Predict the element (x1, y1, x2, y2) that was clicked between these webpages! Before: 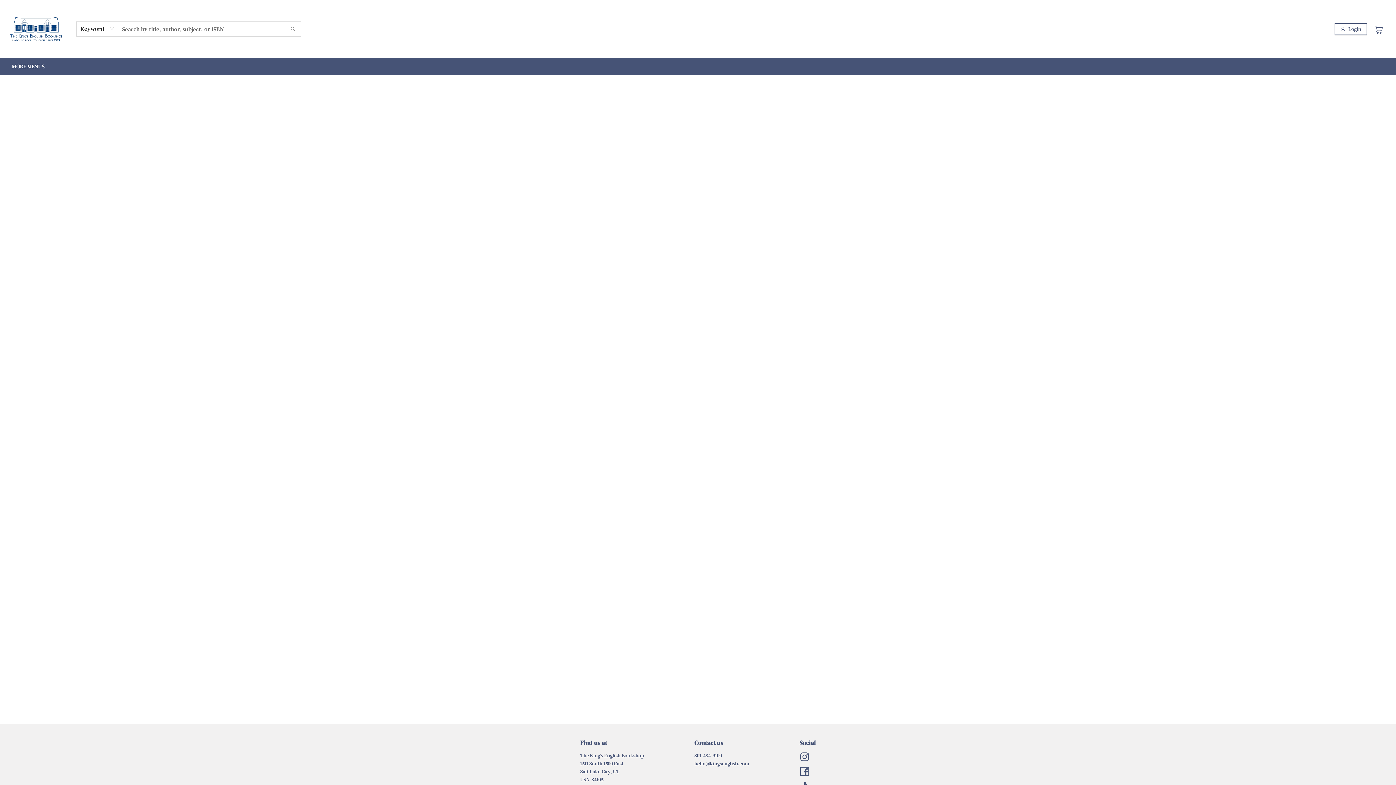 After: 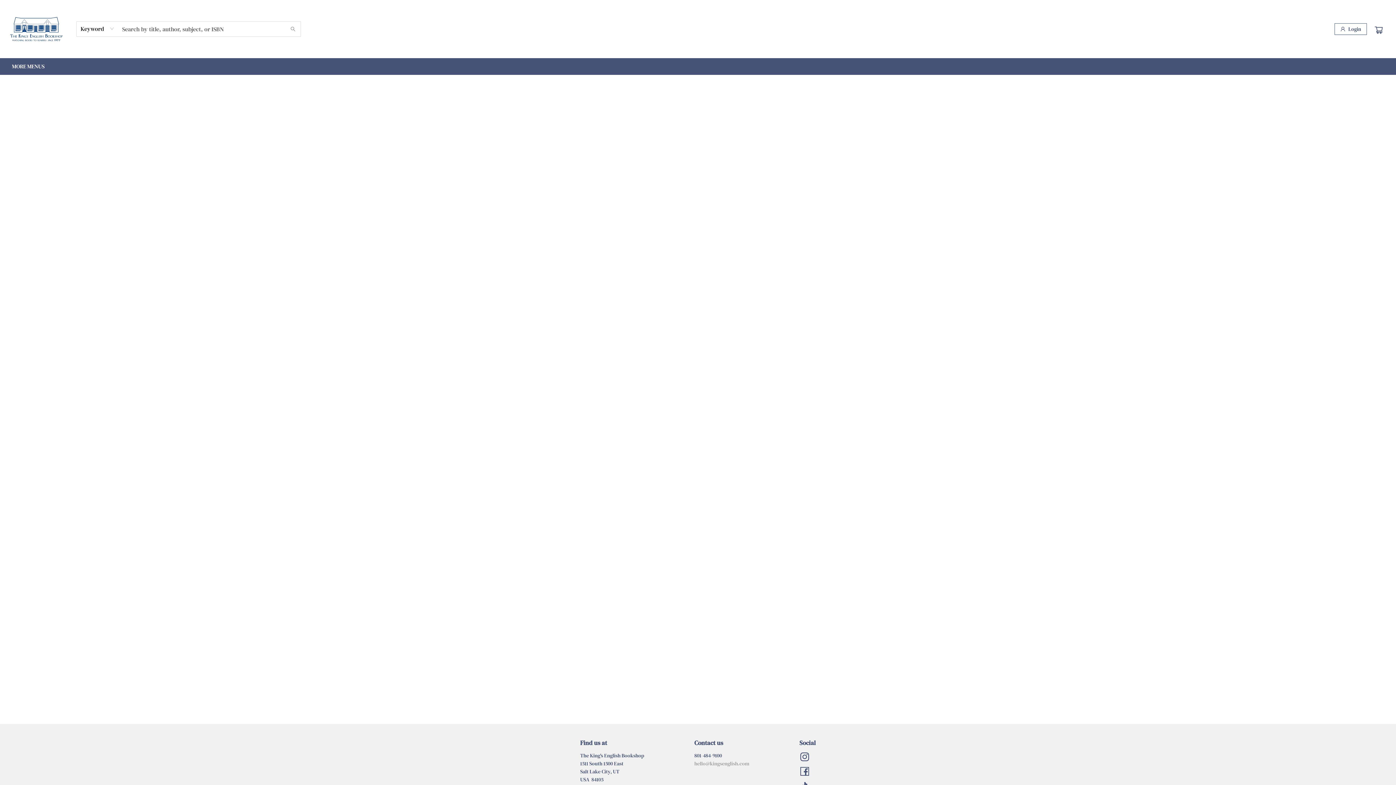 Action: label: Store email address bbox: (694, 760, 749, 767)